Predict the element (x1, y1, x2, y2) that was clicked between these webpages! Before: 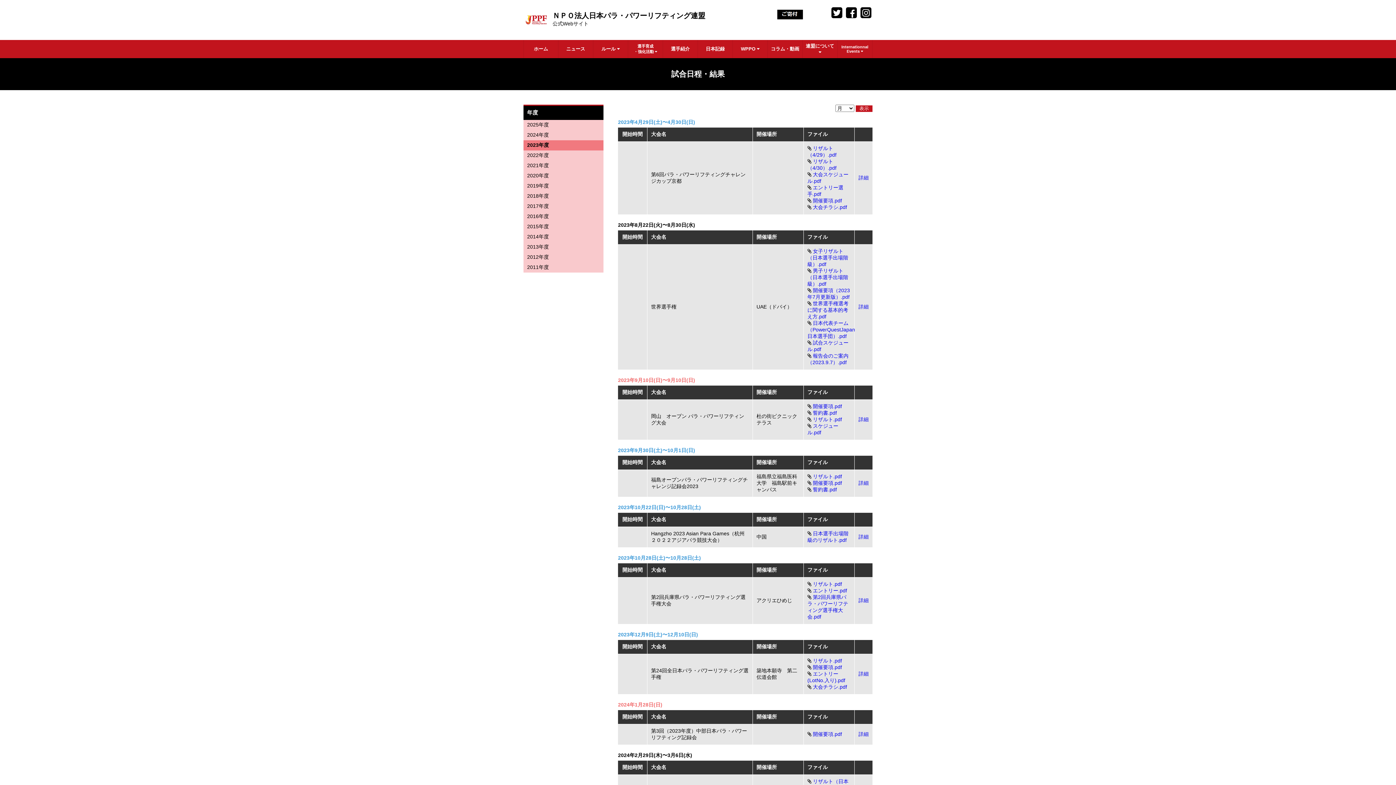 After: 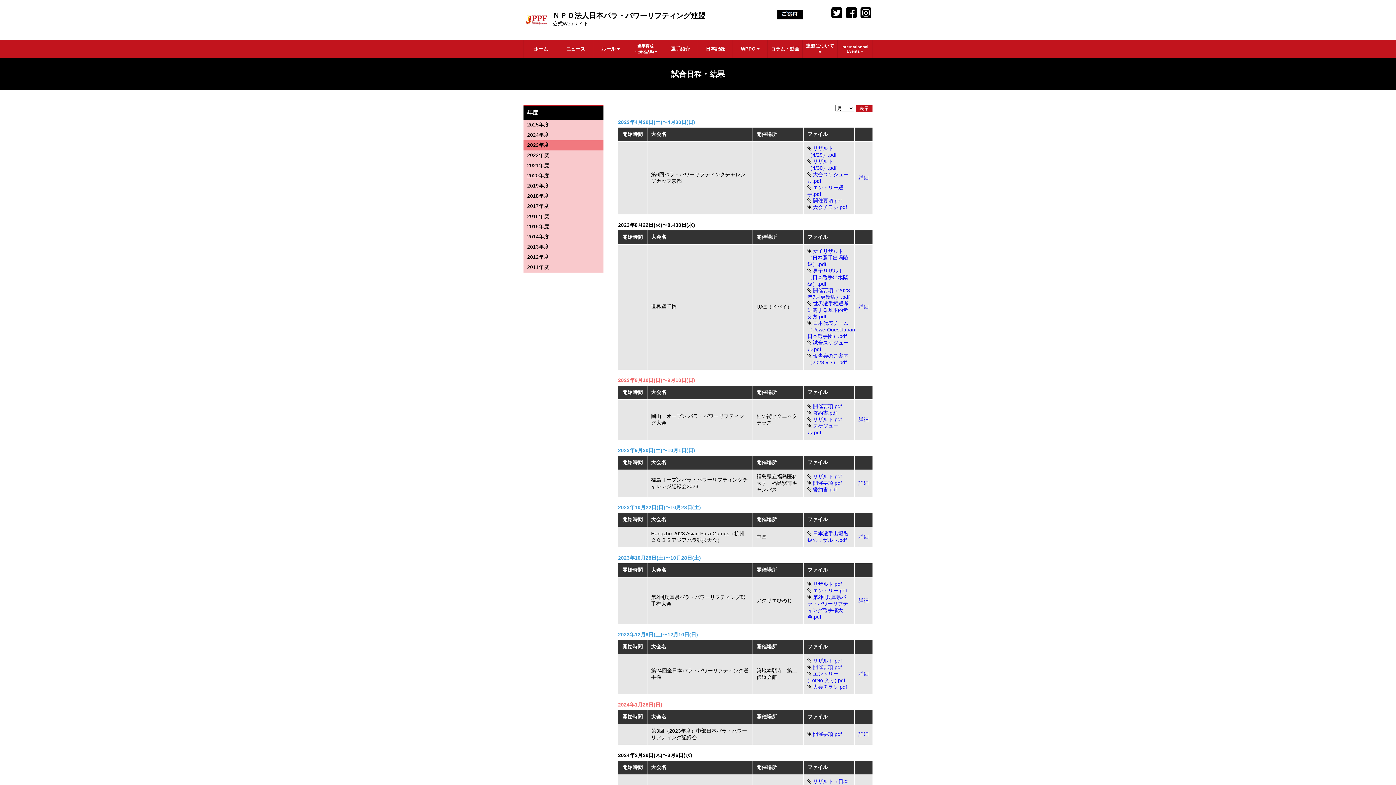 Action: bbox: (813, 664, 842, 670) label: 開催要項.pdf